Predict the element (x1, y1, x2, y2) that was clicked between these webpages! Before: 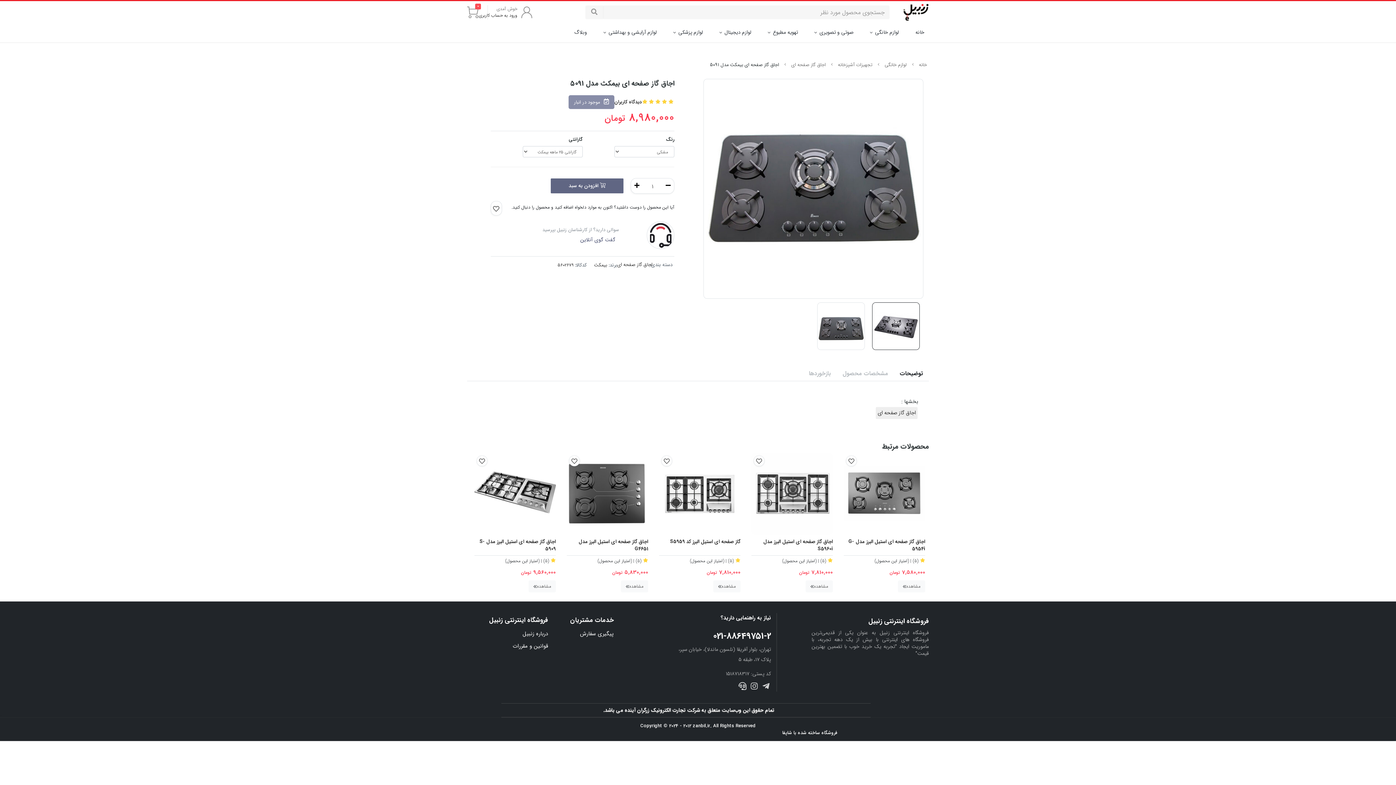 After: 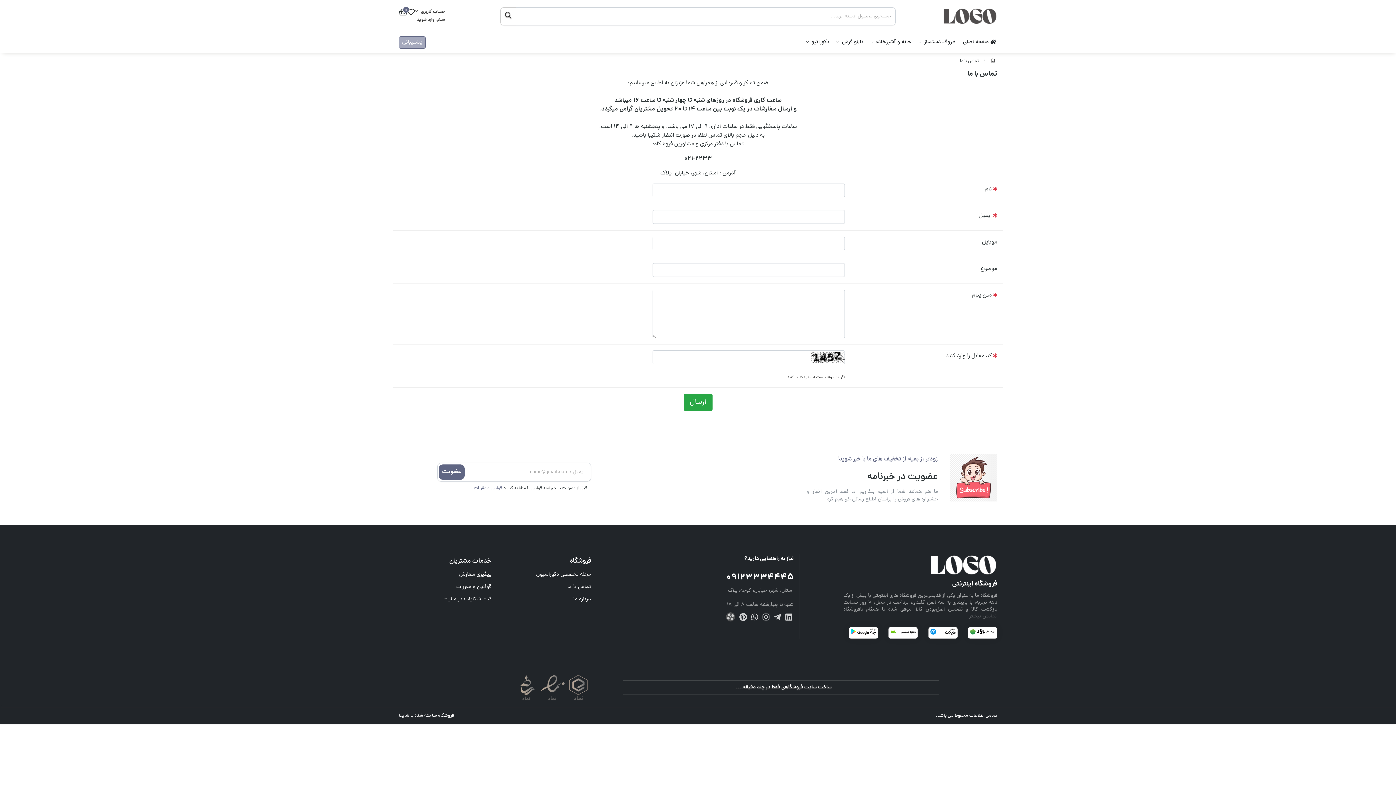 Action: label: گفت گوی آنلاین bbox: (580, 235, 619, 243)